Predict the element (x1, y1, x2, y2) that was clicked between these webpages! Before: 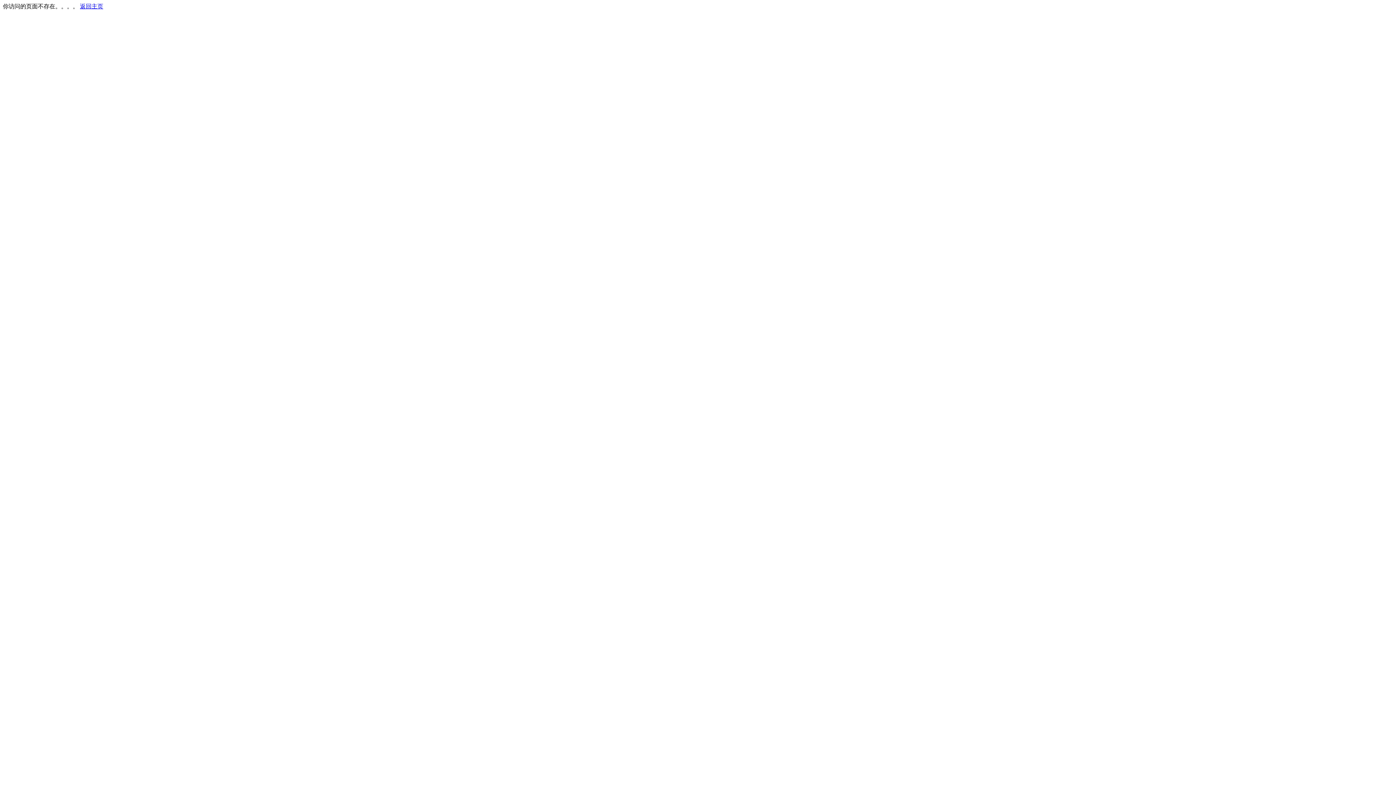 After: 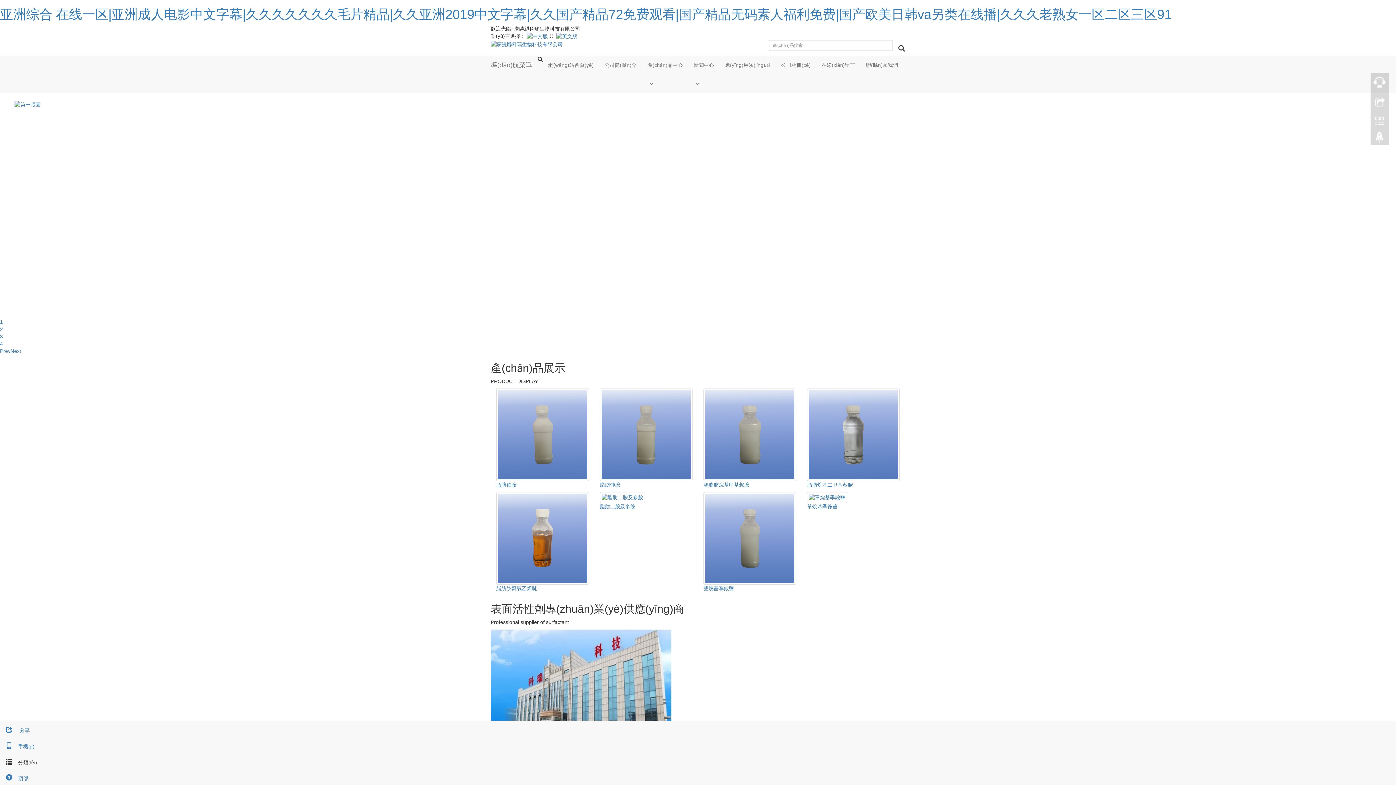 Action: label: 返回主页 bbox: (80, 3, 103, 9)